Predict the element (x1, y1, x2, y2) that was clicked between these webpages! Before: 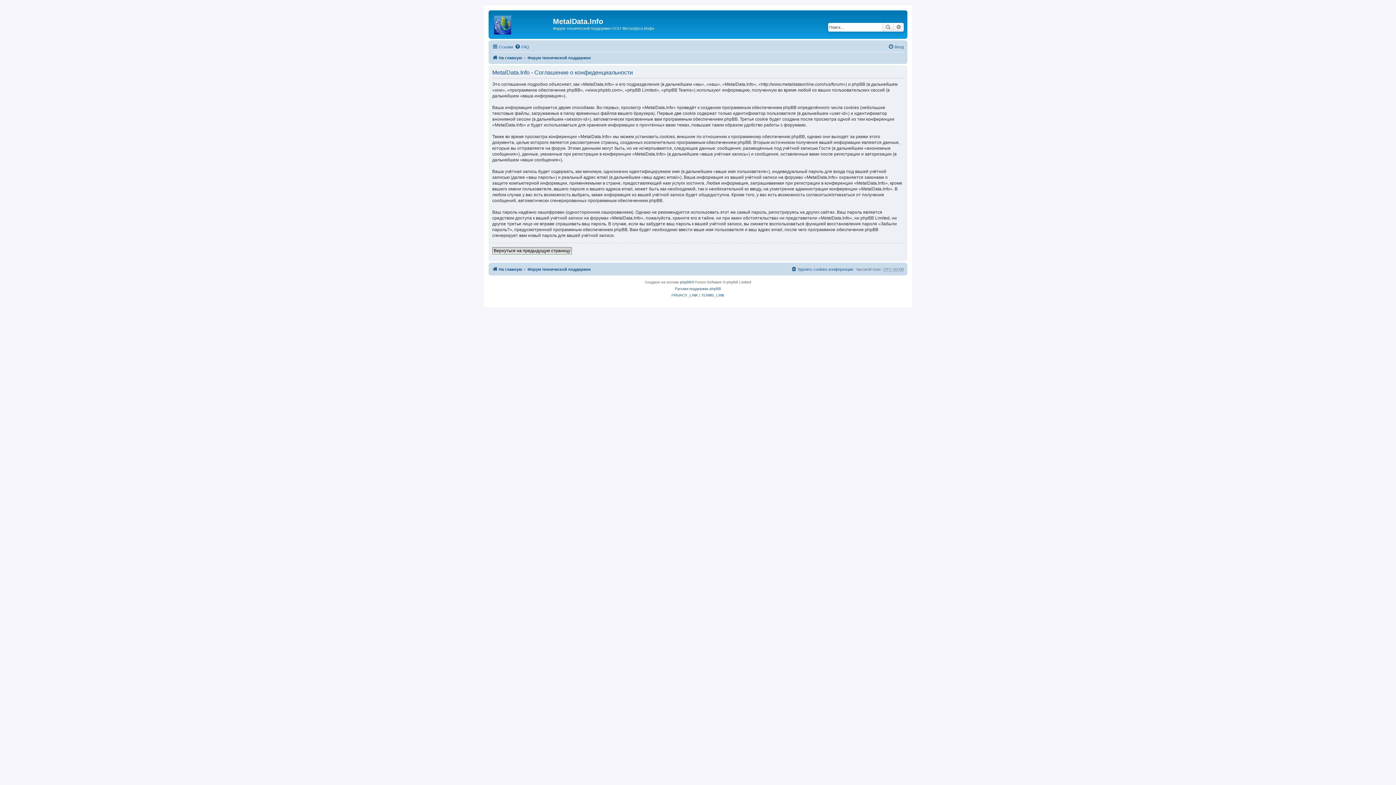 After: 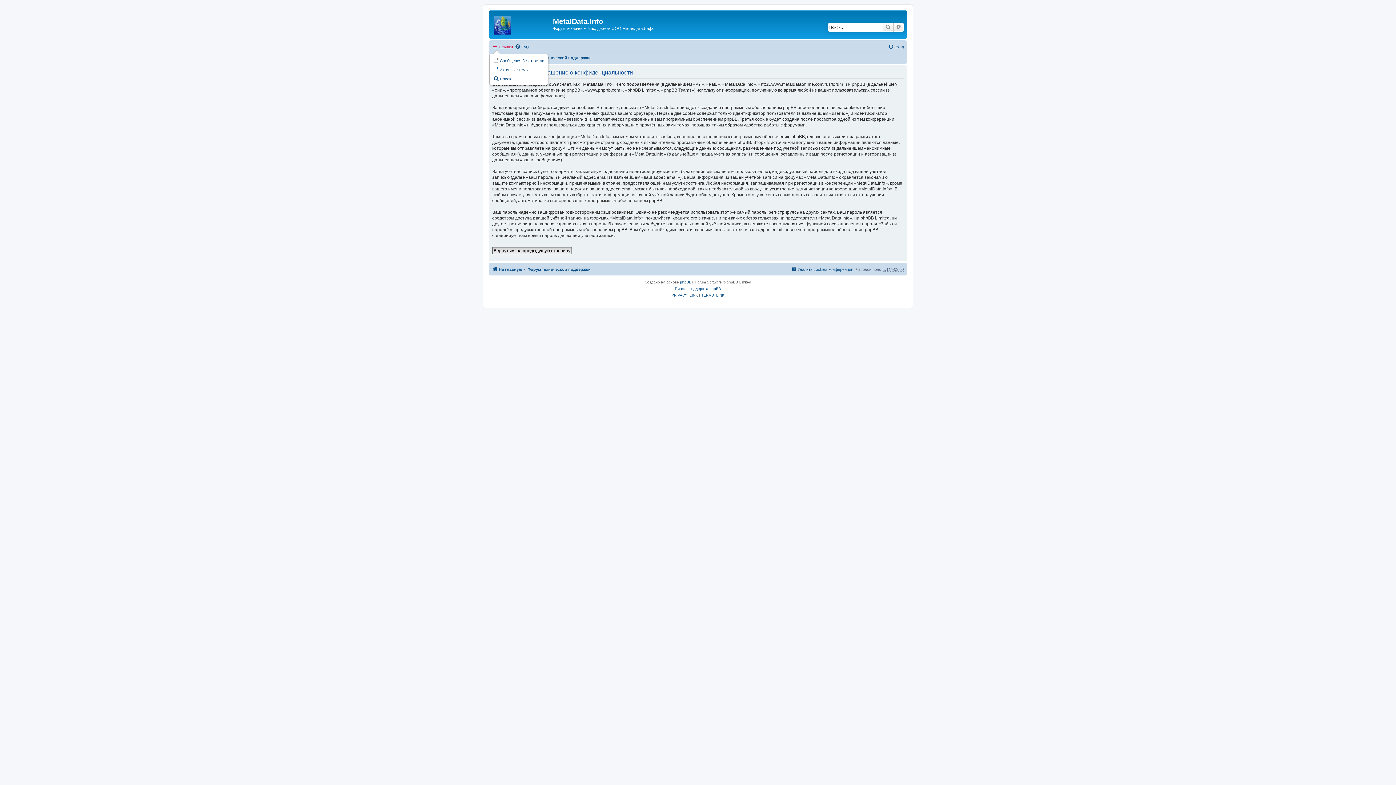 Action: bbox: (492, 42, 513, 51) label: Ссылки